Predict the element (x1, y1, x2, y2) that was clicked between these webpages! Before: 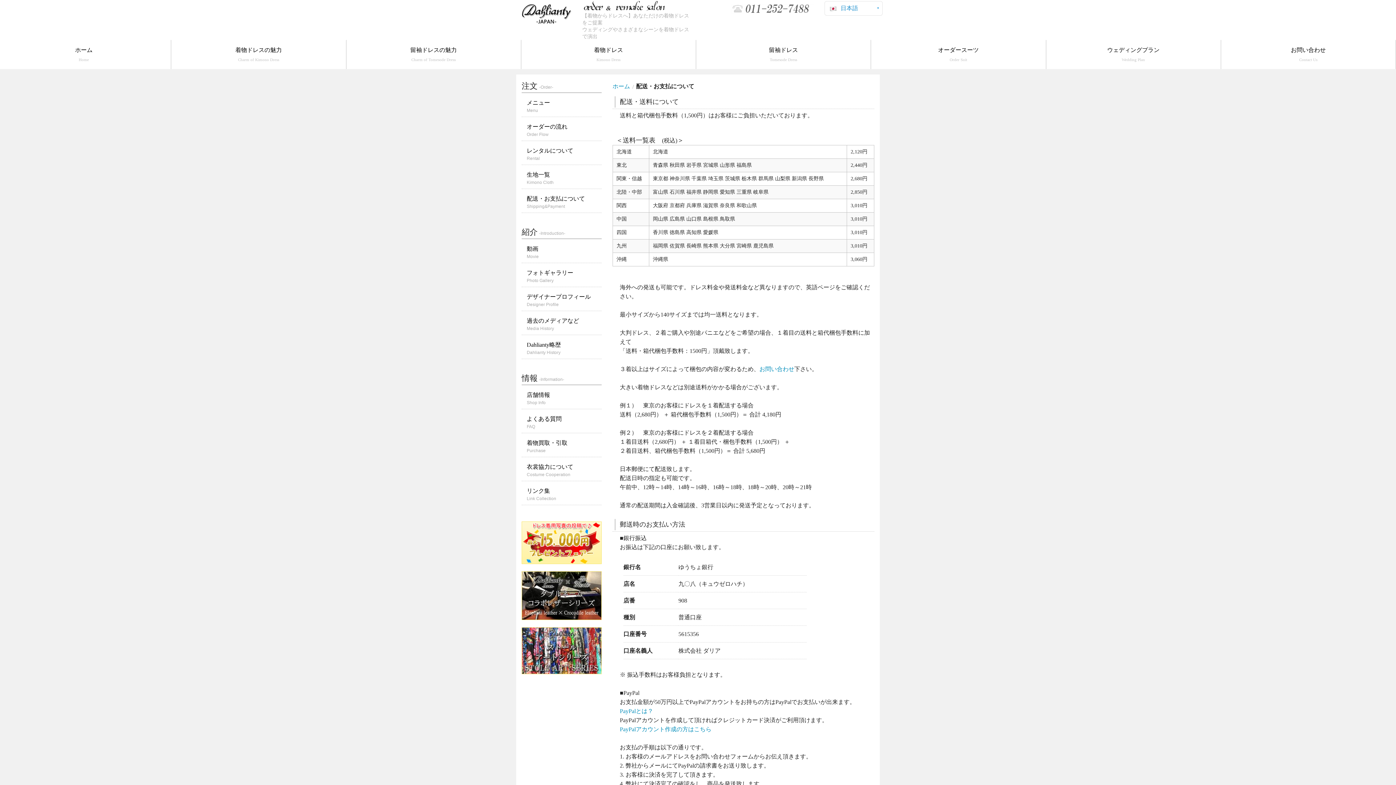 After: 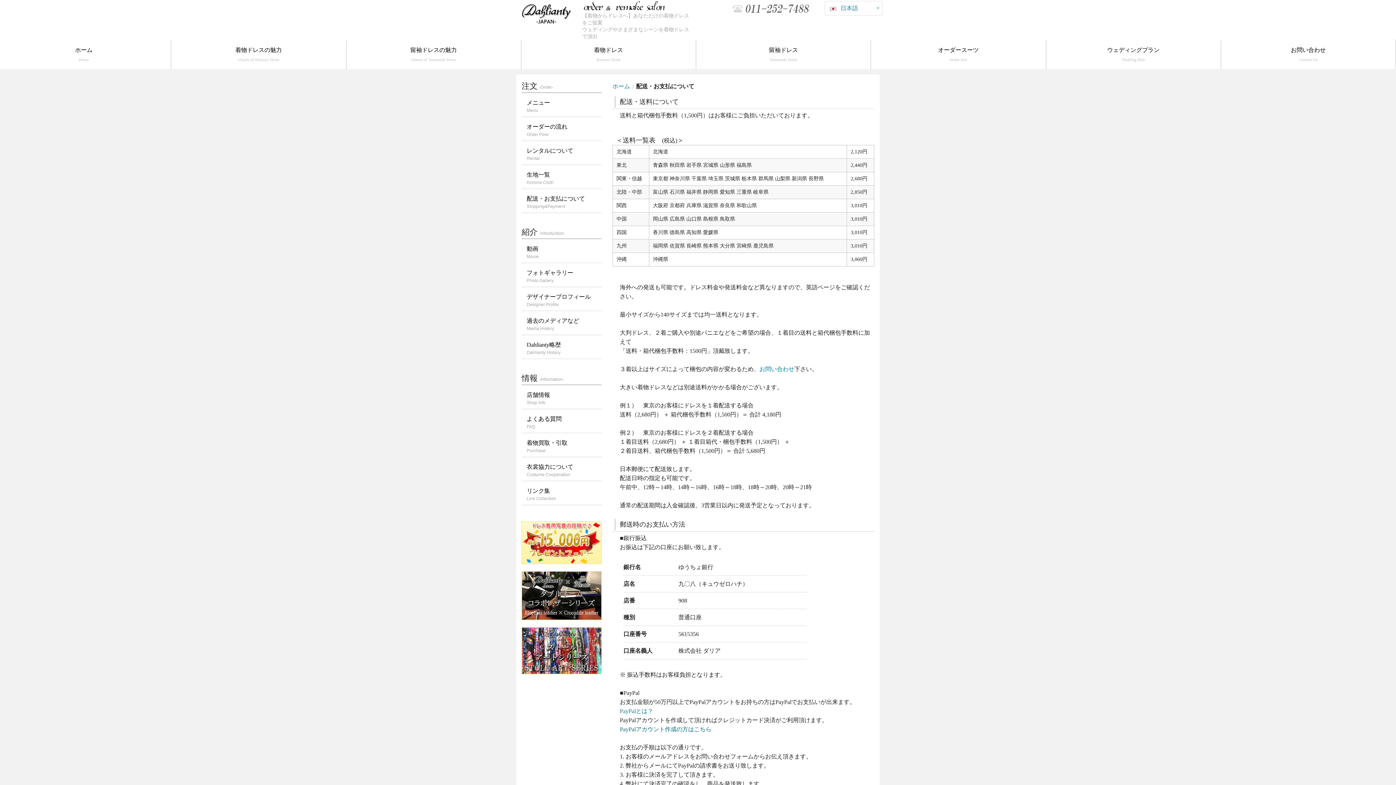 Action: label: PayPalアカウント作成の方はこちら bbox: (620, 726, 711, 732)